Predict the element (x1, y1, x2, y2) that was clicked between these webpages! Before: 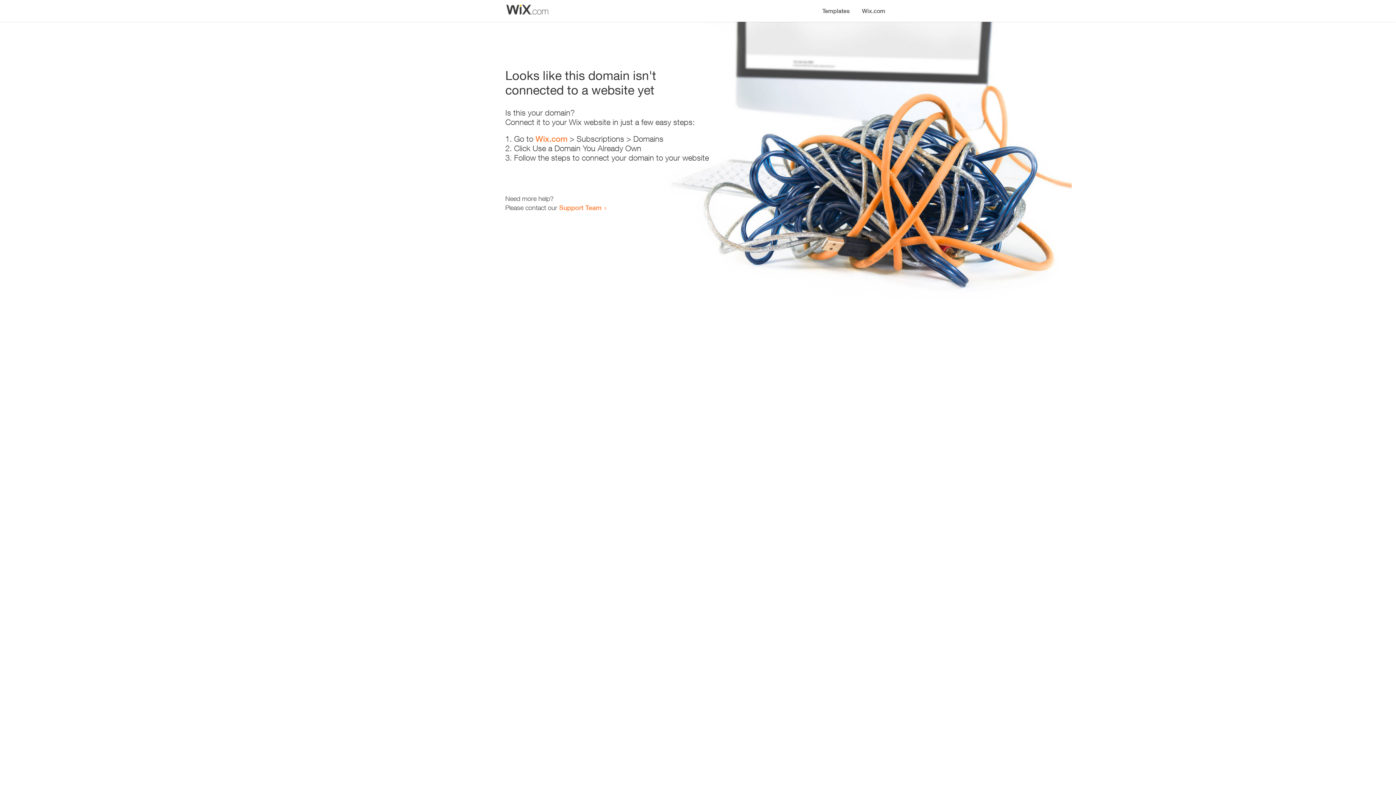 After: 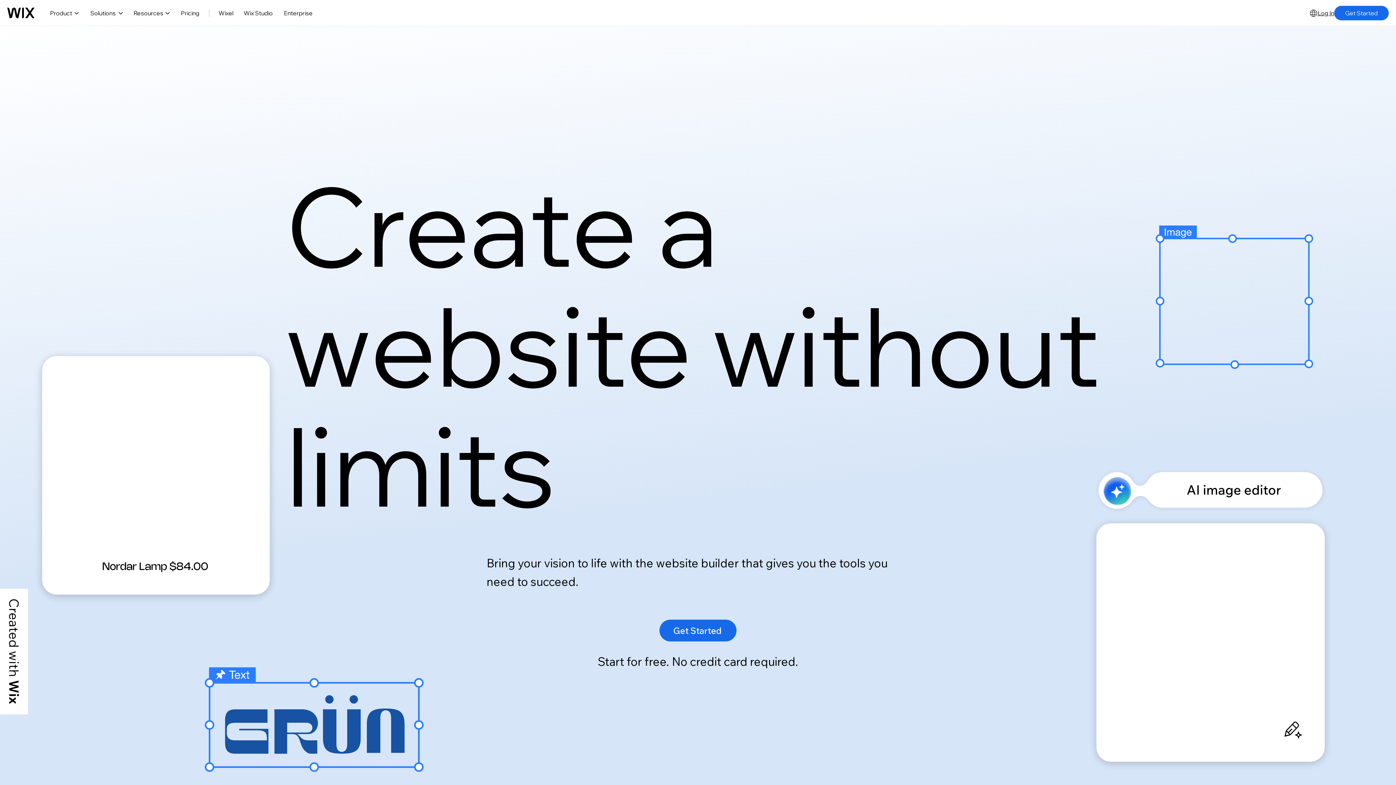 Action: bbox: (856, 0, 890, 14) label: Wix.com